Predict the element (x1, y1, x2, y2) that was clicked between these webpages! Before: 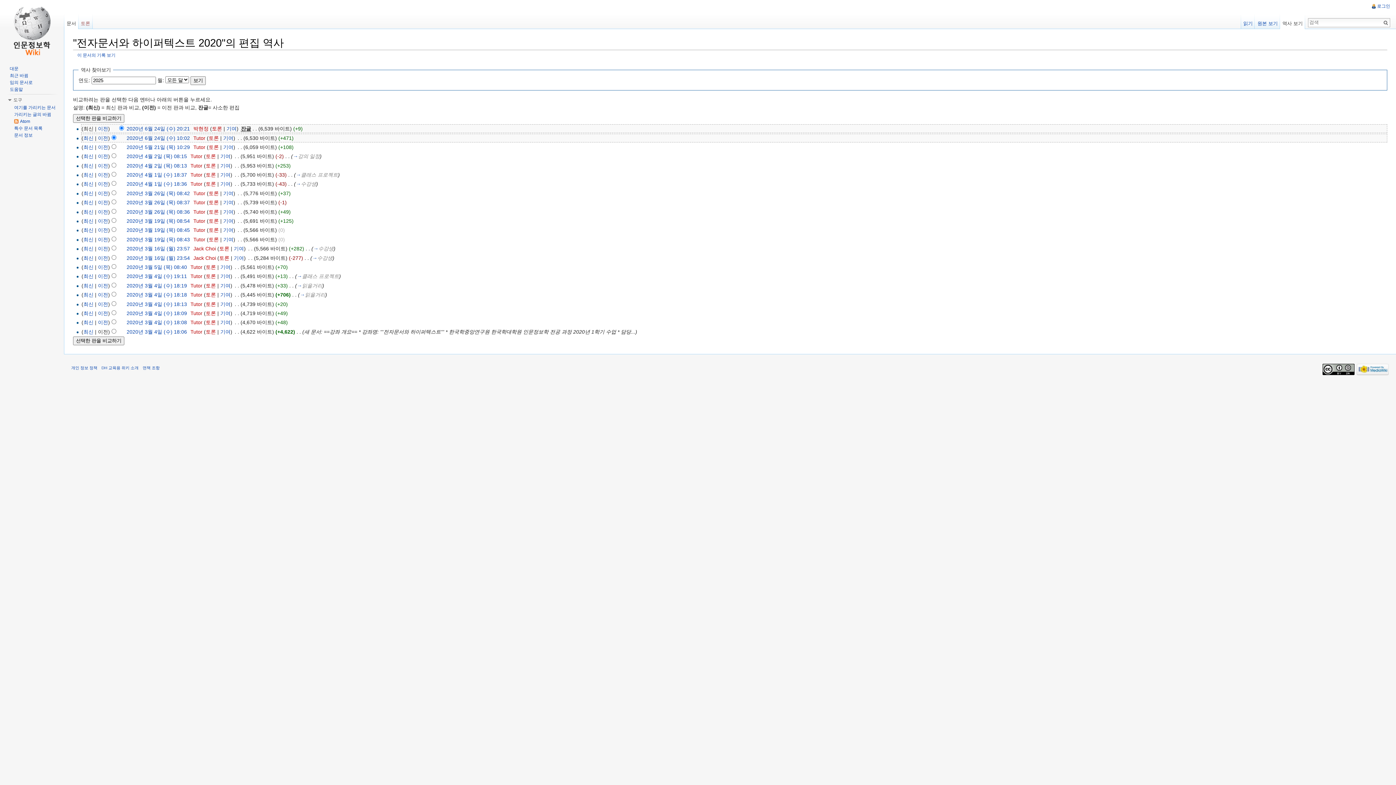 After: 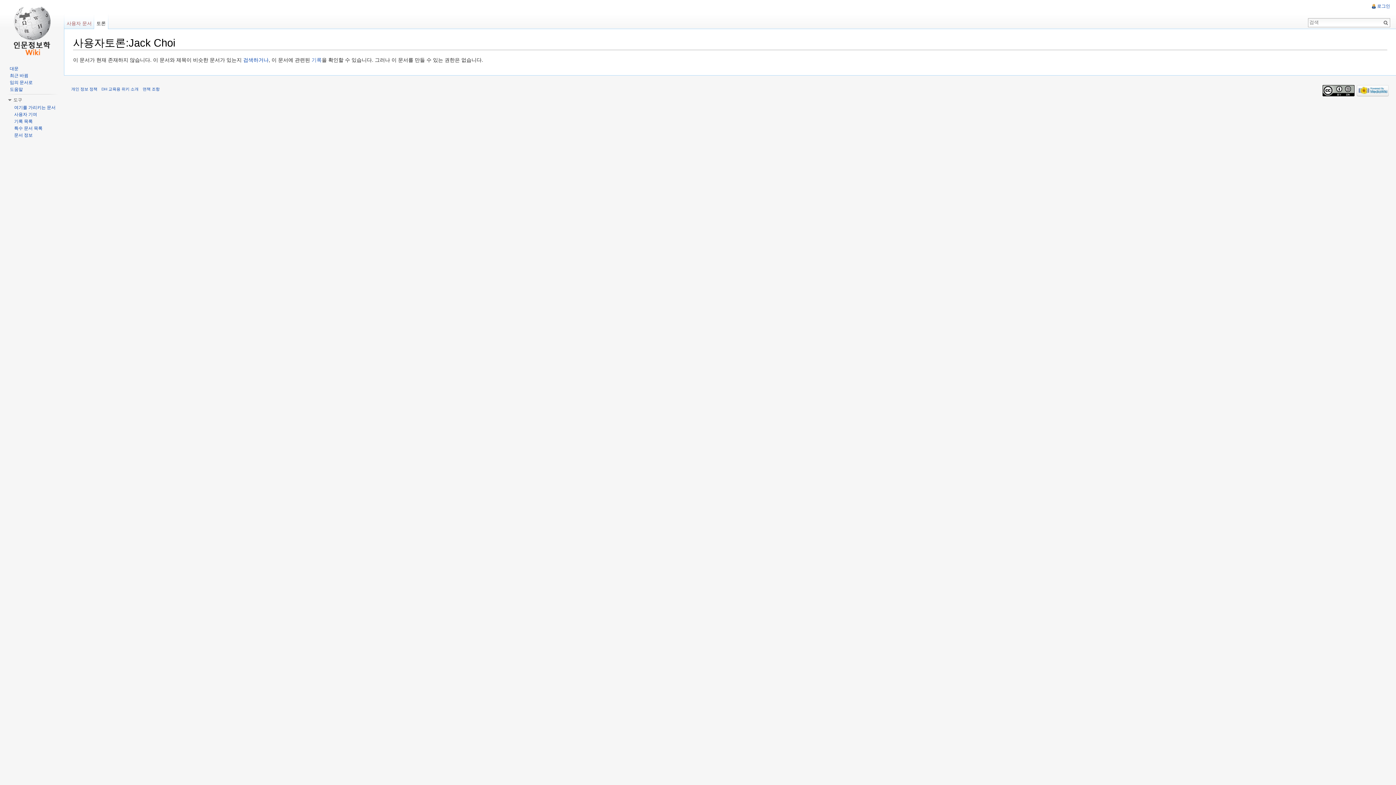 Action: bbox: (219, 245, 229, 251) label: 토론